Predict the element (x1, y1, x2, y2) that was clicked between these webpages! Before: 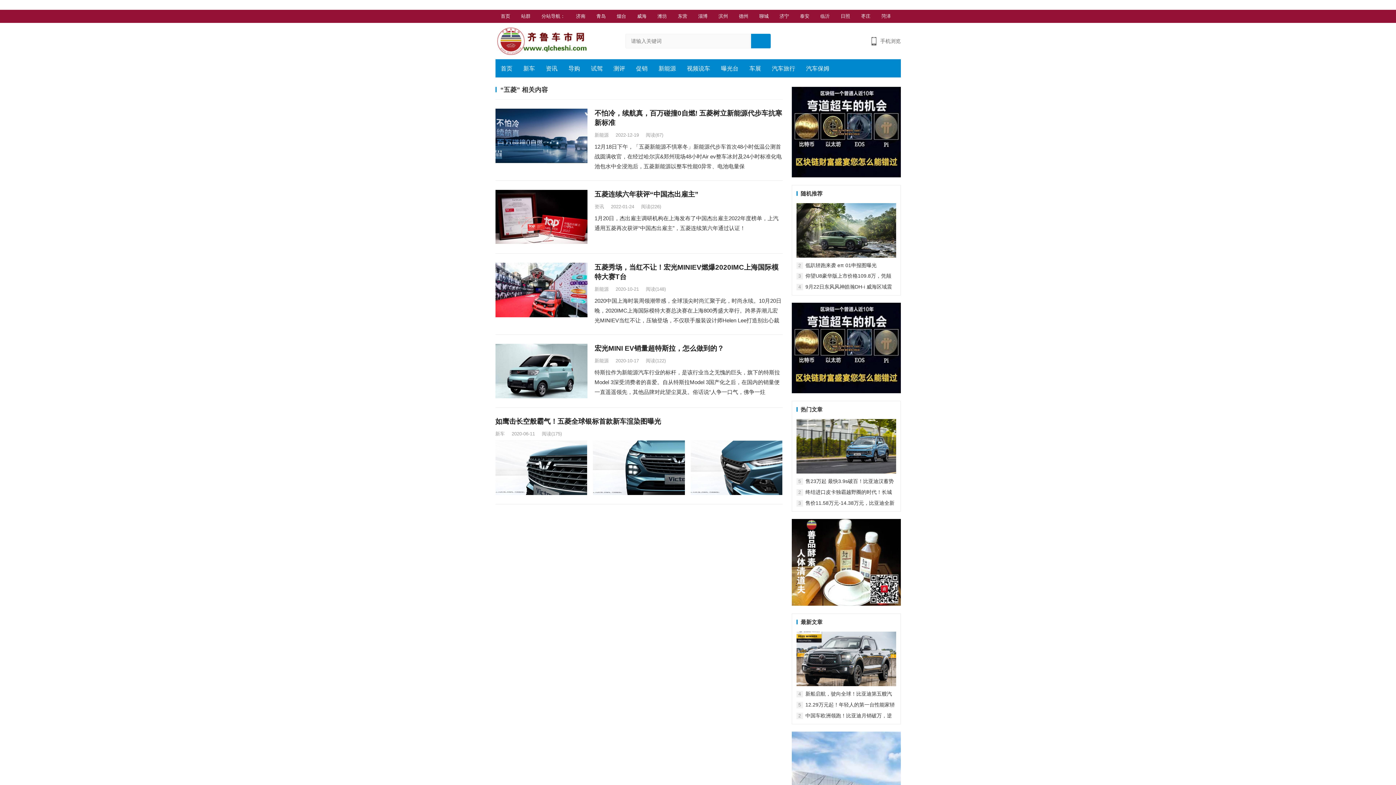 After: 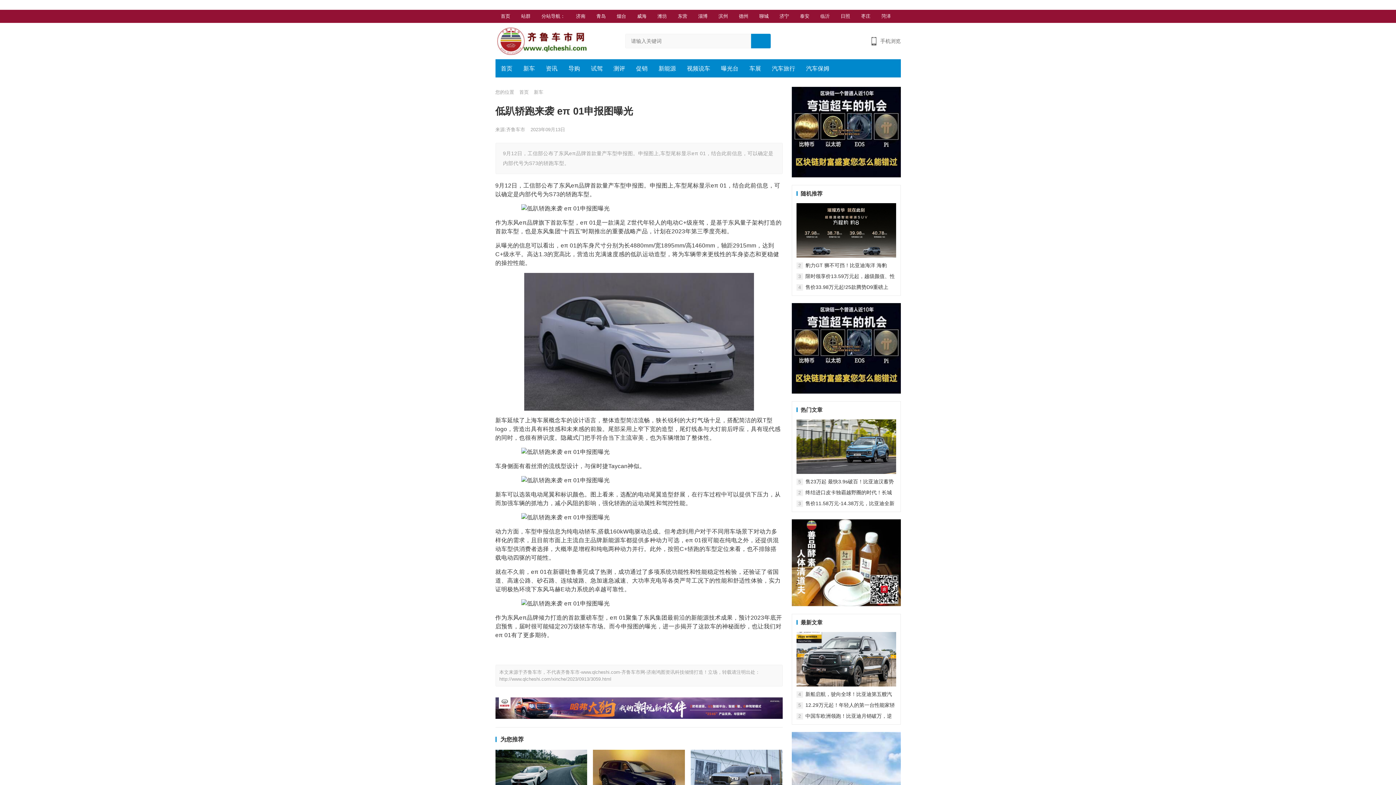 Action: bbox: (805, 262, 876, 268) label: 低趴轿跑来袭 eπ 01申报图曝光